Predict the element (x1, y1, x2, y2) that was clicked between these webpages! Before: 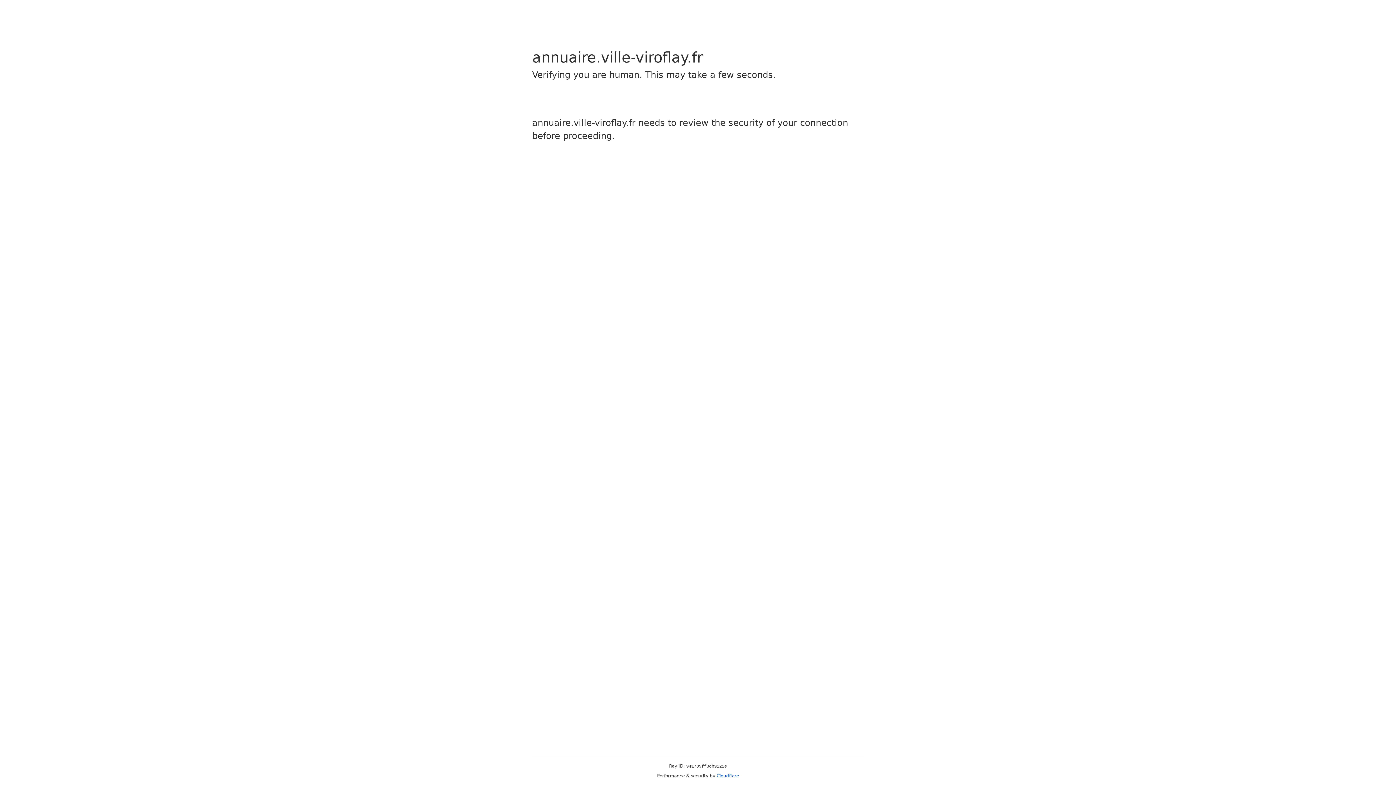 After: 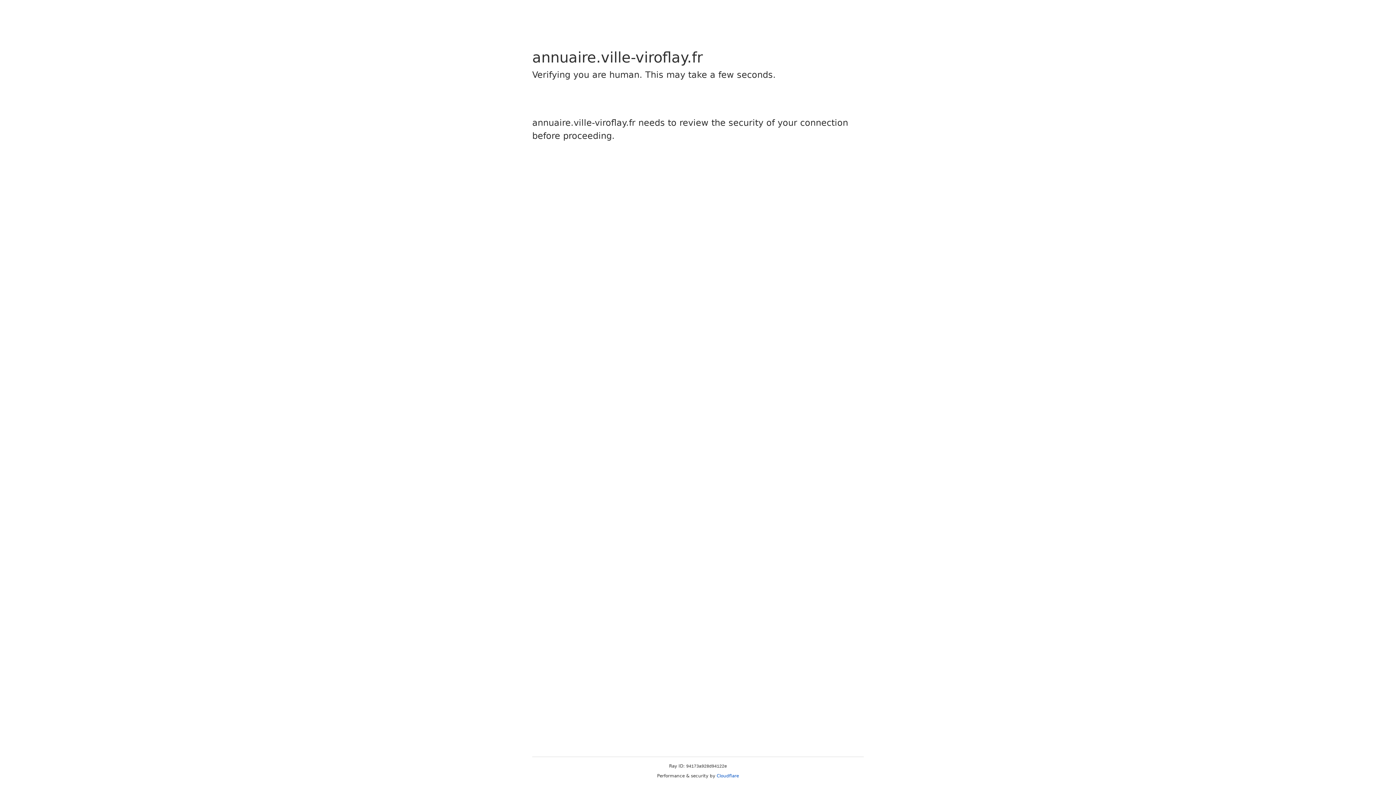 Action: bbox: (716, 773, 739, 778) label: Cloudflare